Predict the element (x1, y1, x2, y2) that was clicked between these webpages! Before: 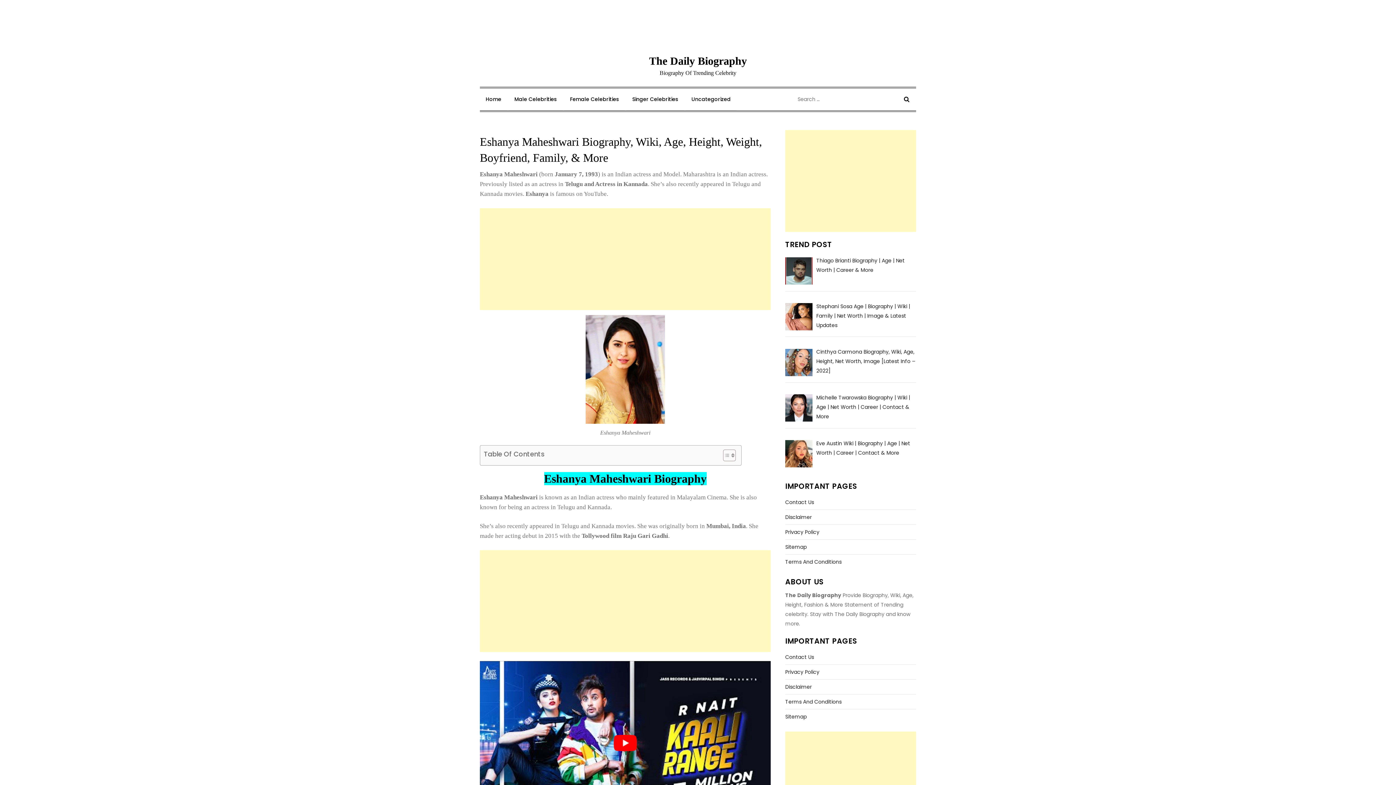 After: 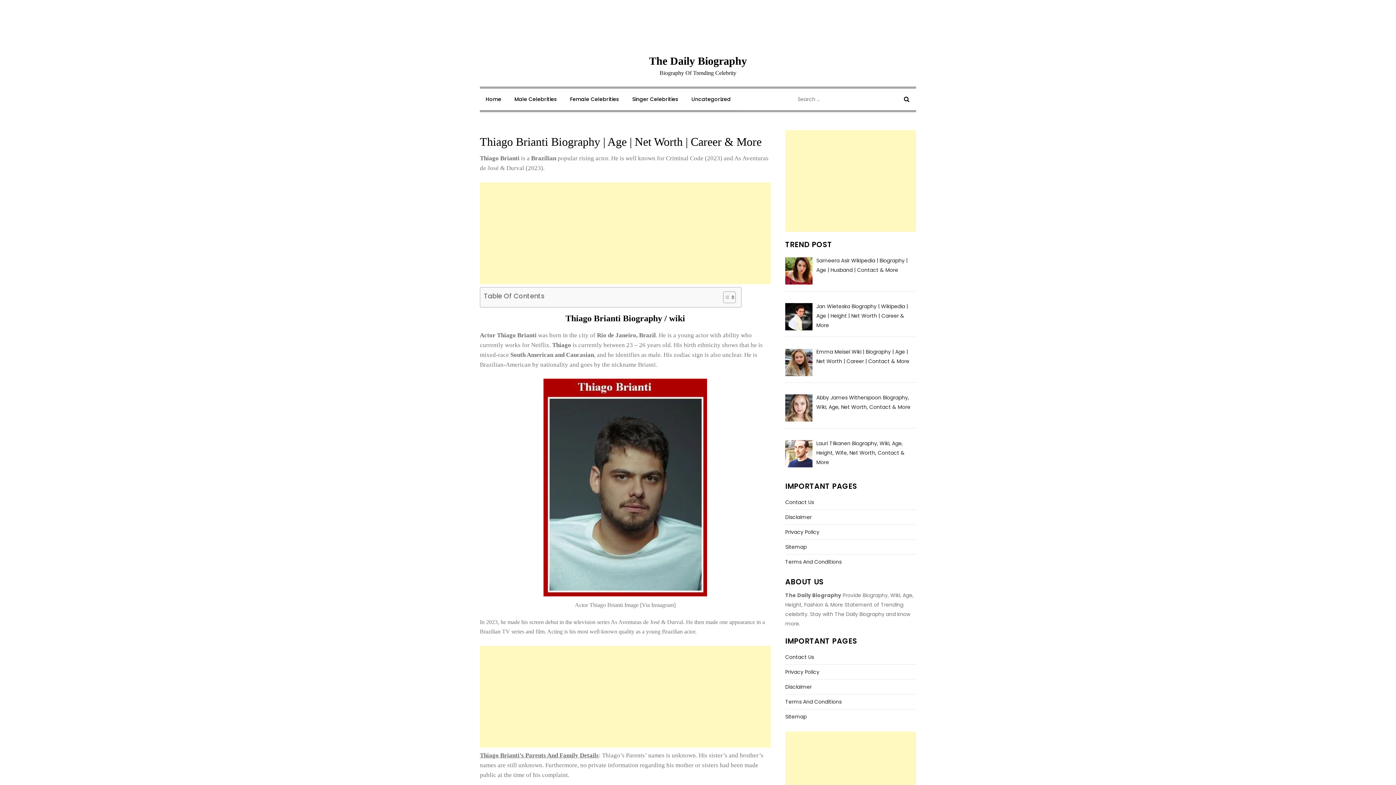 Action: label: Thiago Brianti Biography | Age | Net Worth | Career & More bbox: (785, 256, 916, 288)